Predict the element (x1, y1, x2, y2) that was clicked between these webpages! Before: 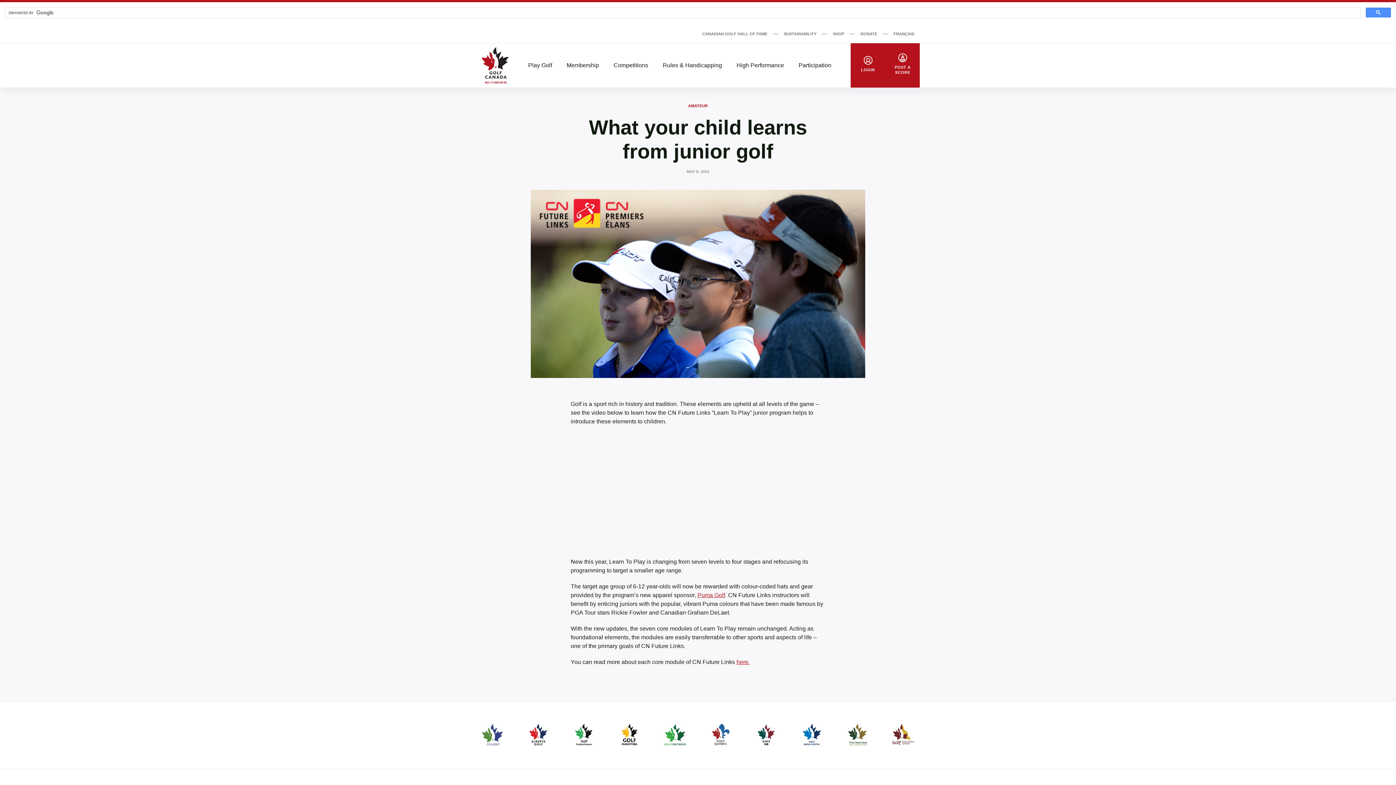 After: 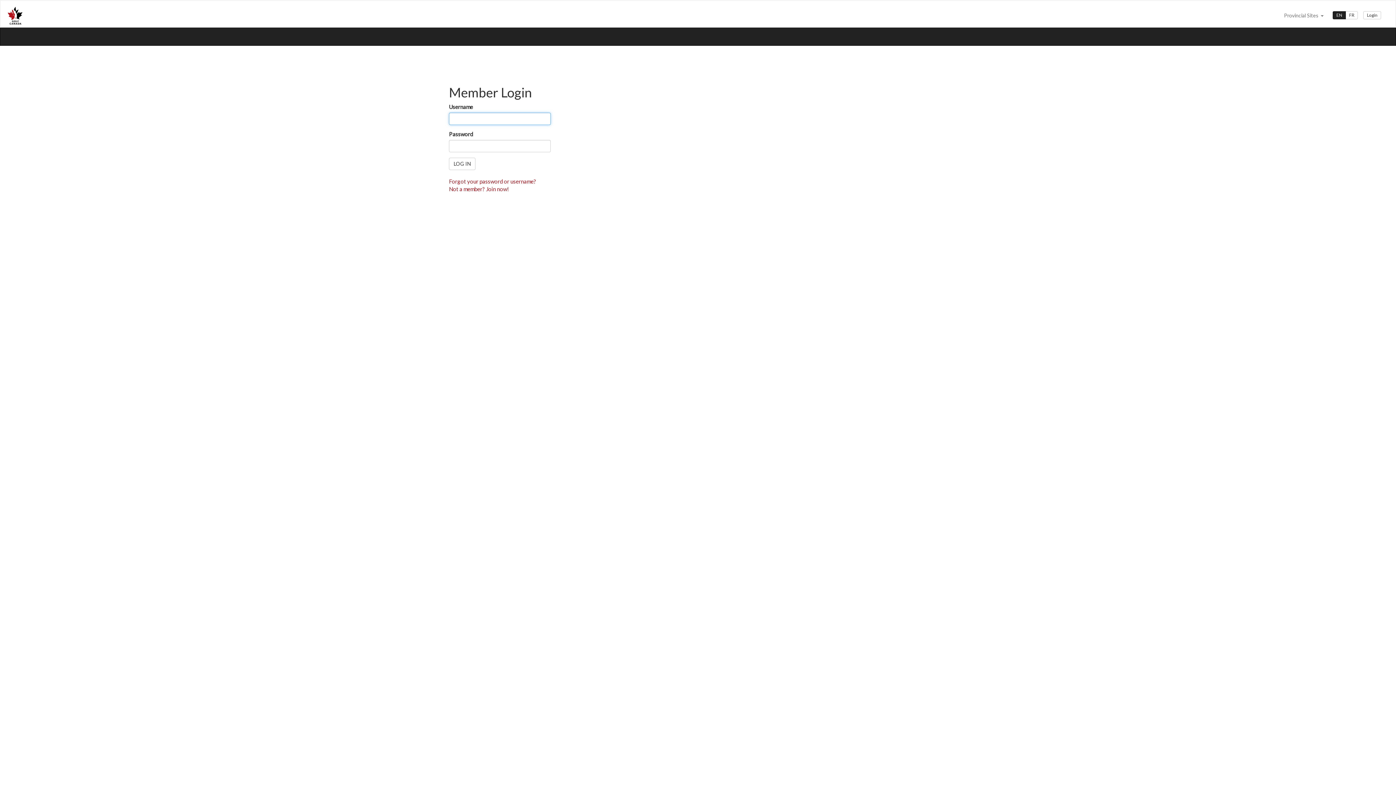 Action: label: POST A SCORE bbox: (885, 43, 920, 87)